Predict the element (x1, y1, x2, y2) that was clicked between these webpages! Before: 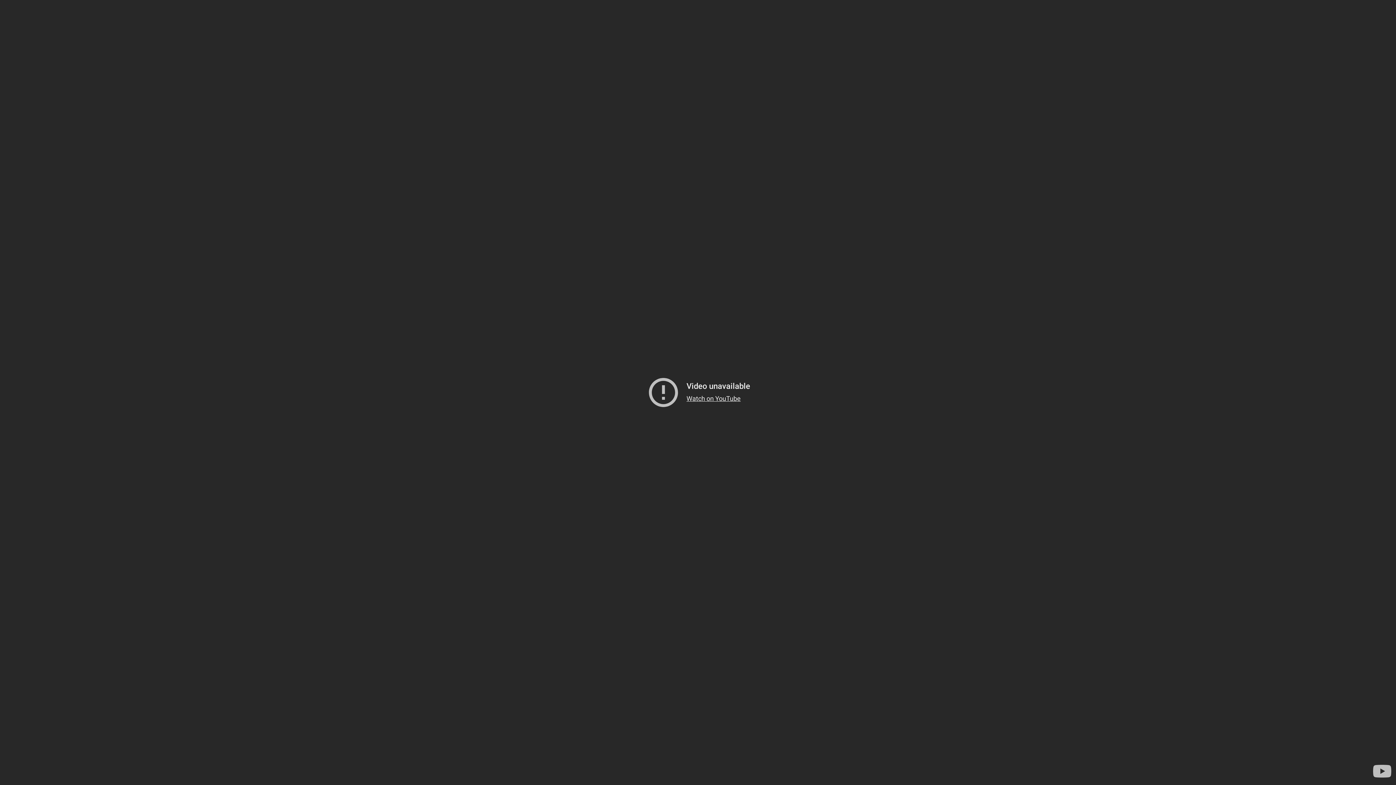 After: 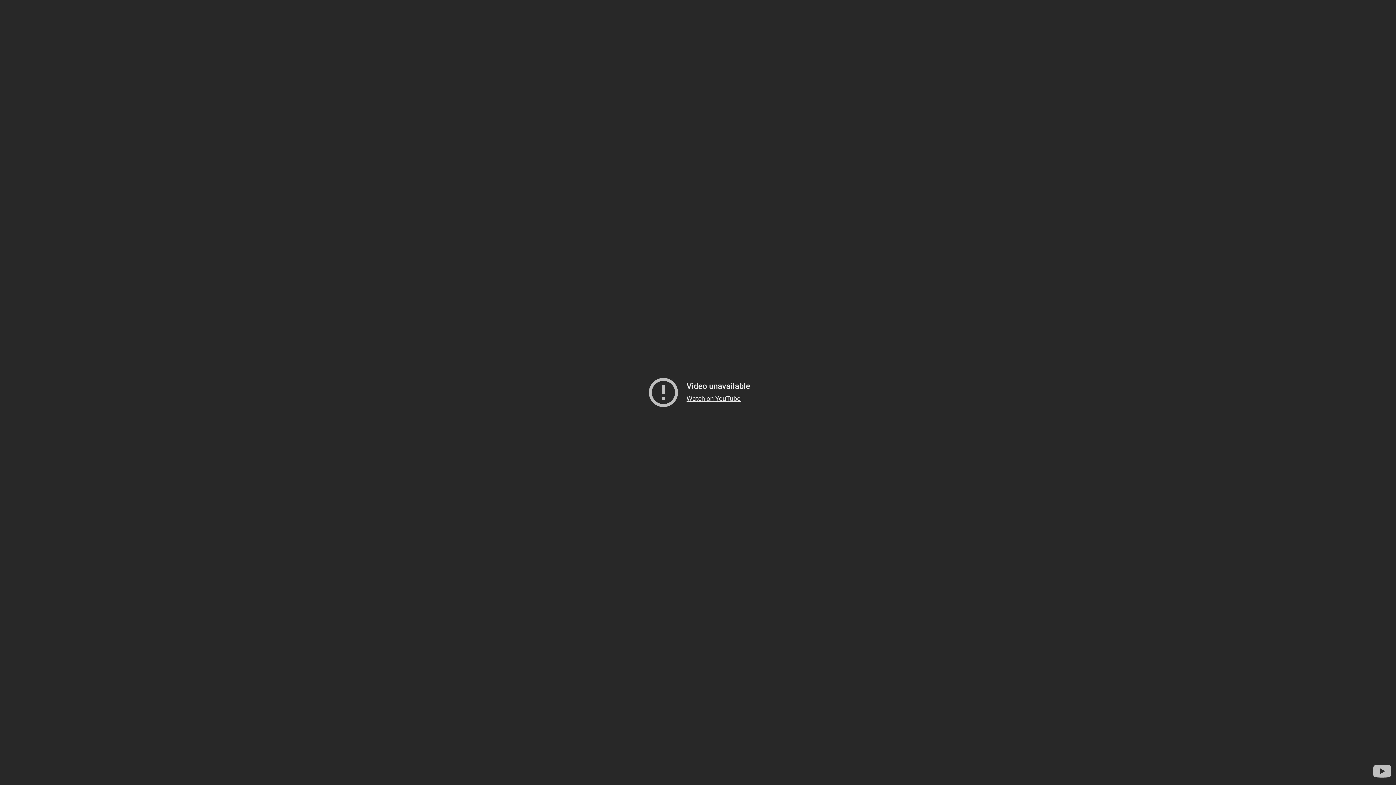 Action: label: Visit YouTube to search for more videos bbox: (1371, 760, 1393, 782)